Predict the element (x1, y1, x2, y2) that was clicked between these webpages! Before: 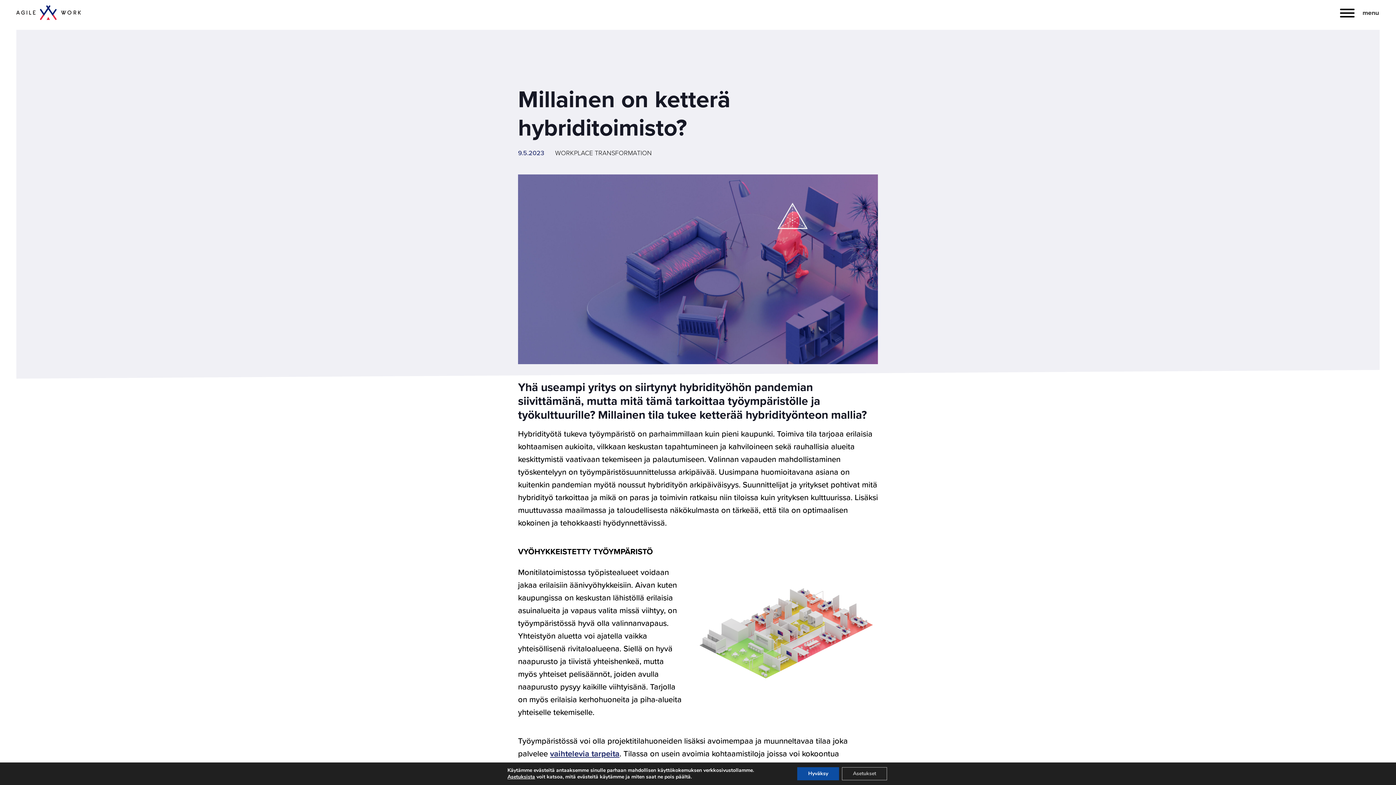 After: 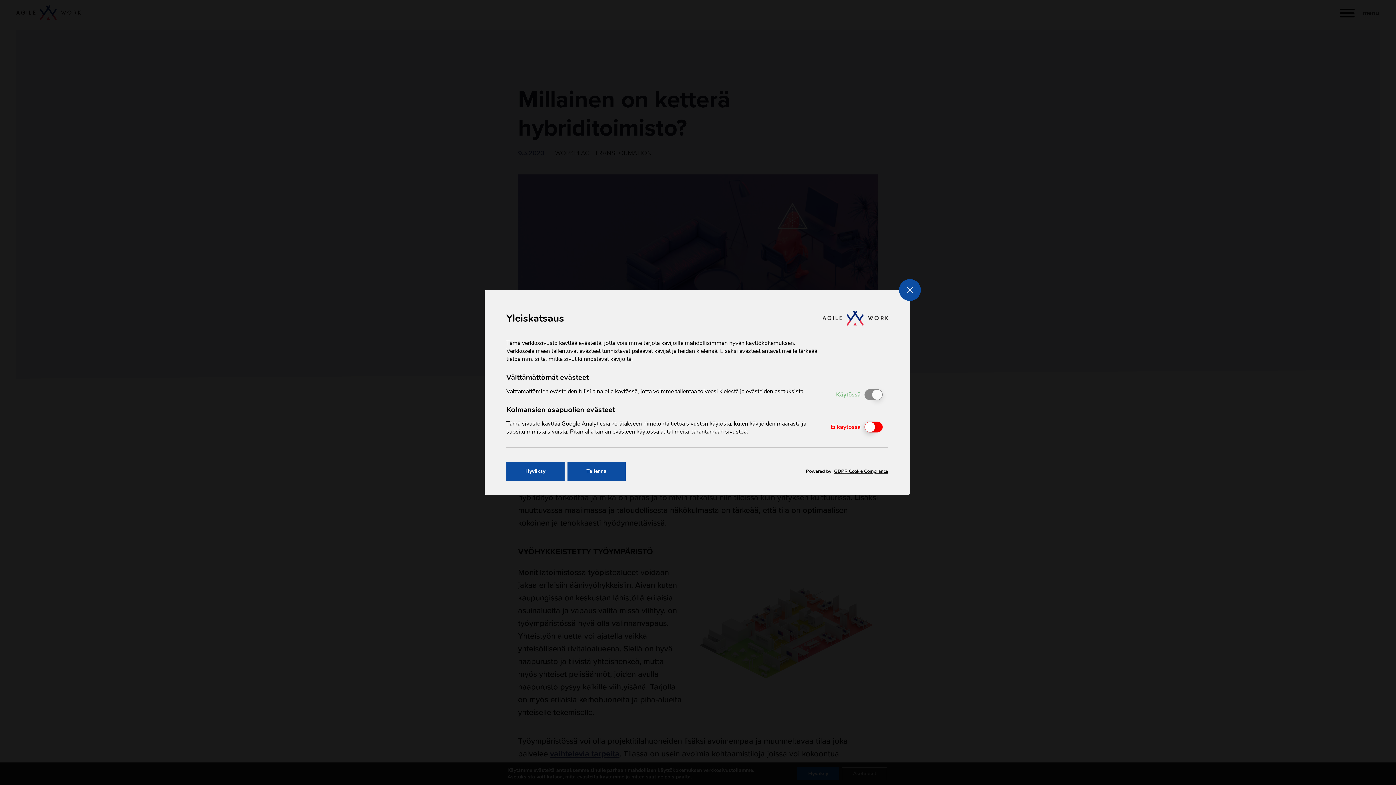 Action: label: Asetukset bbox: (842, 767, 887, 780)